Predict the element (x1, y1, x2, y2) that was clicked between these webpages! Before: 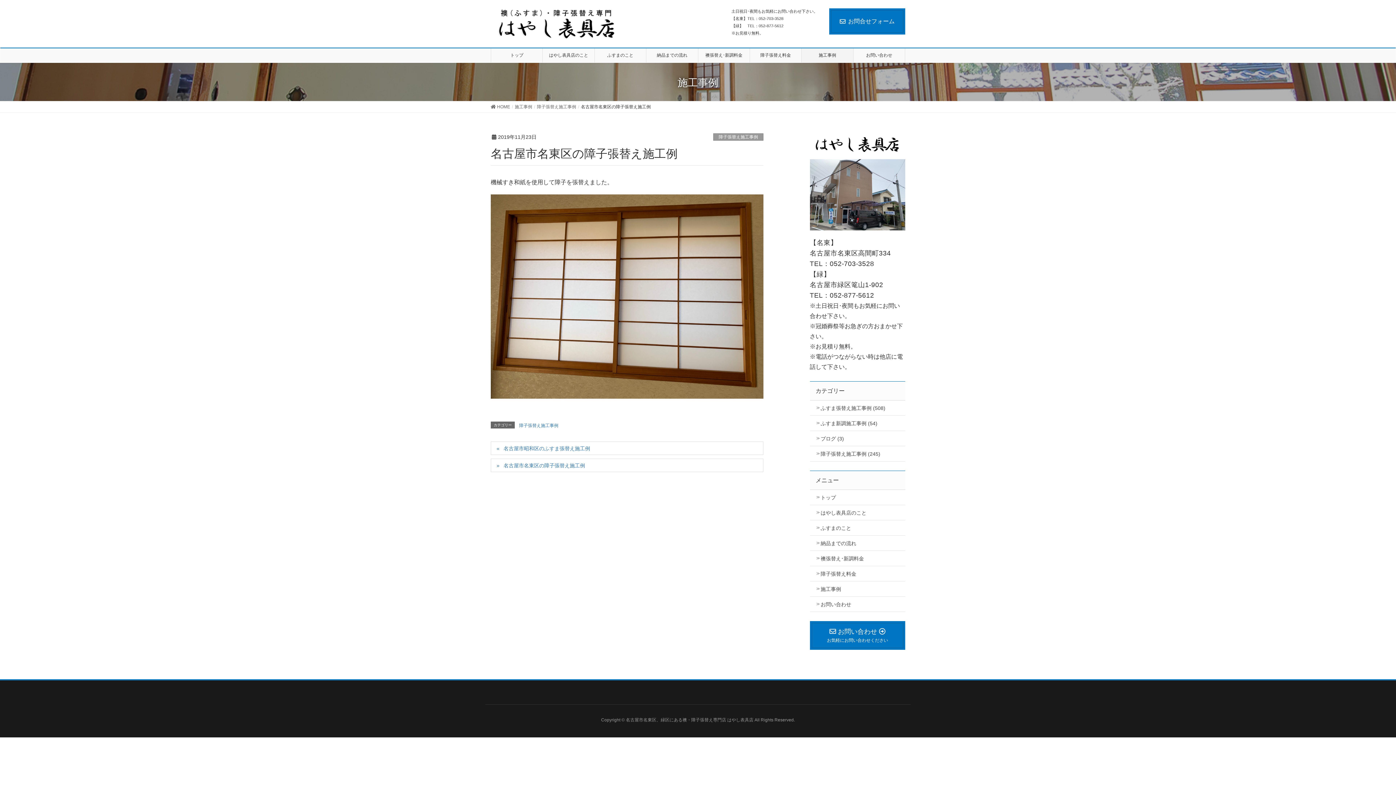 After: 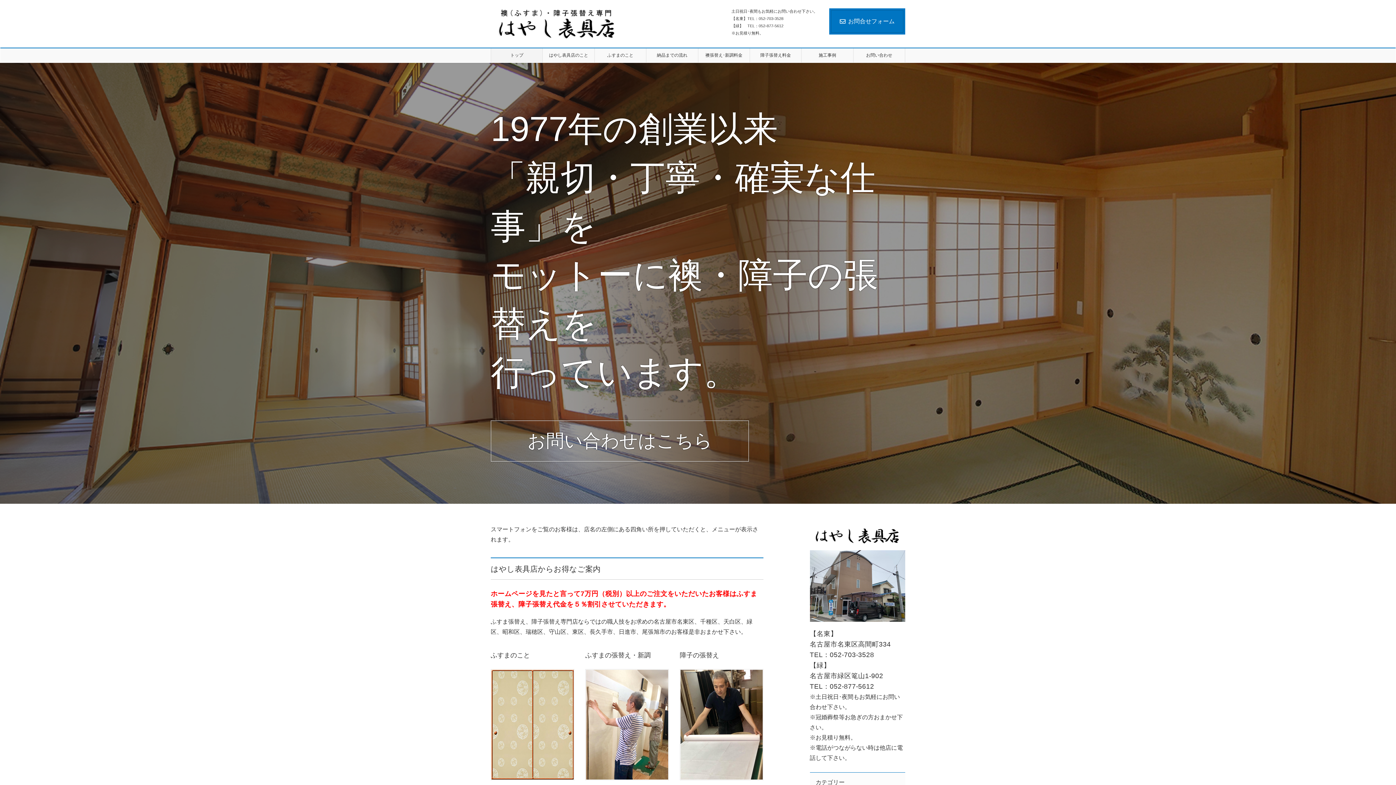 Action: bbox: (490, 104, 510, 110) label:  HOME